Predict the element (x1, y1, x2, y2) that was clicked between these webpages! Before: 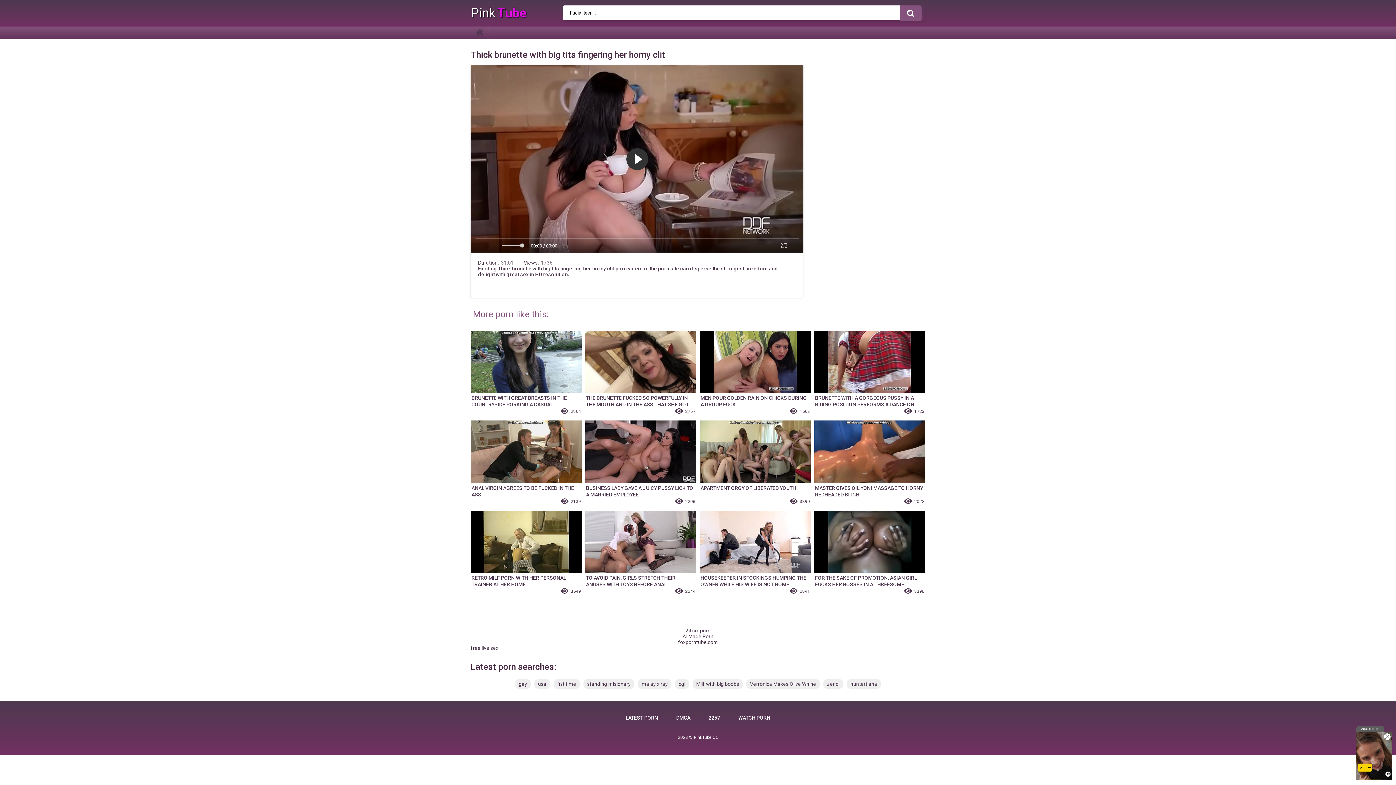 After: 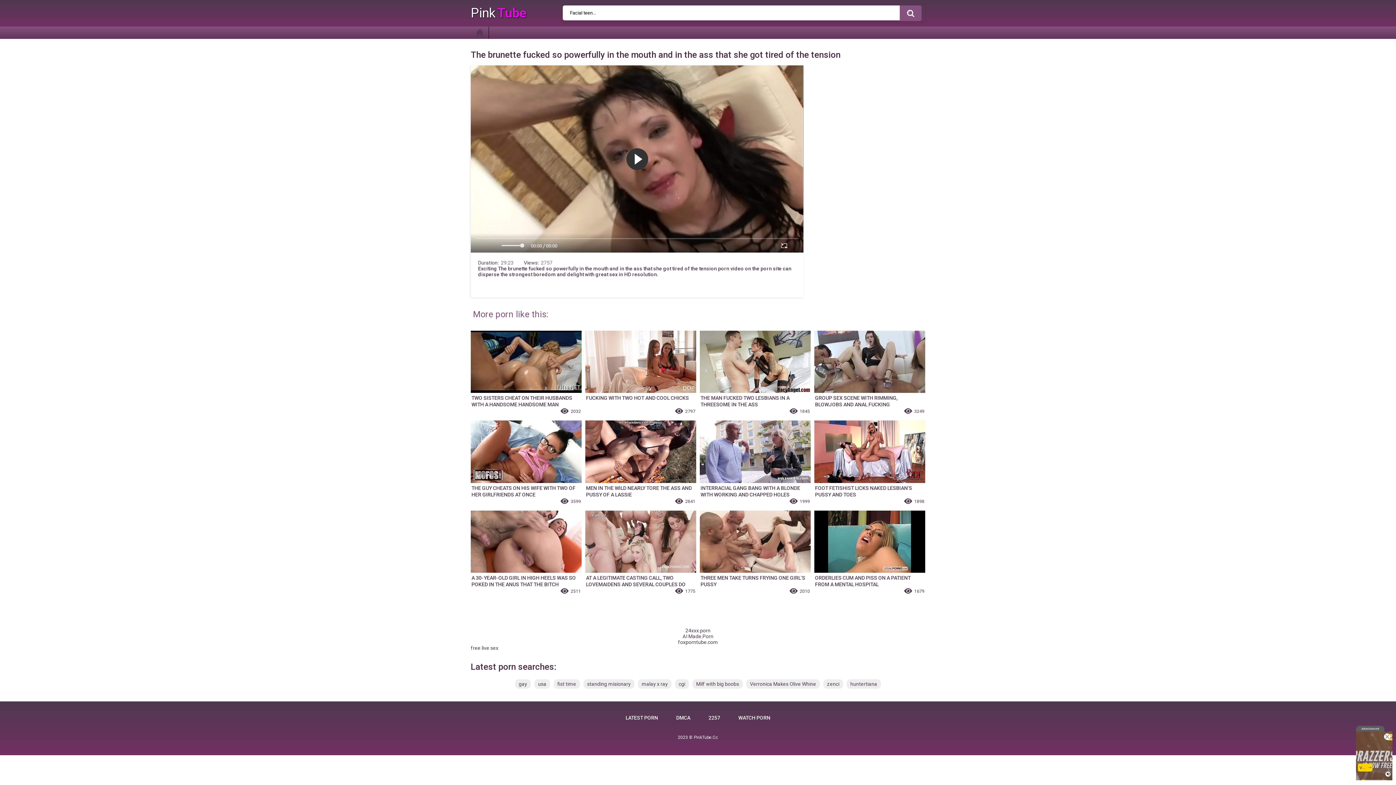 Action: label: THE BRUNETTE FUCKED SO POWERFULLY IN THE MOUTH AND IN THE ASS THAT SHE GOT TIRED OF THE TENSION
2757 bbox: (585, 330, 696, 417)